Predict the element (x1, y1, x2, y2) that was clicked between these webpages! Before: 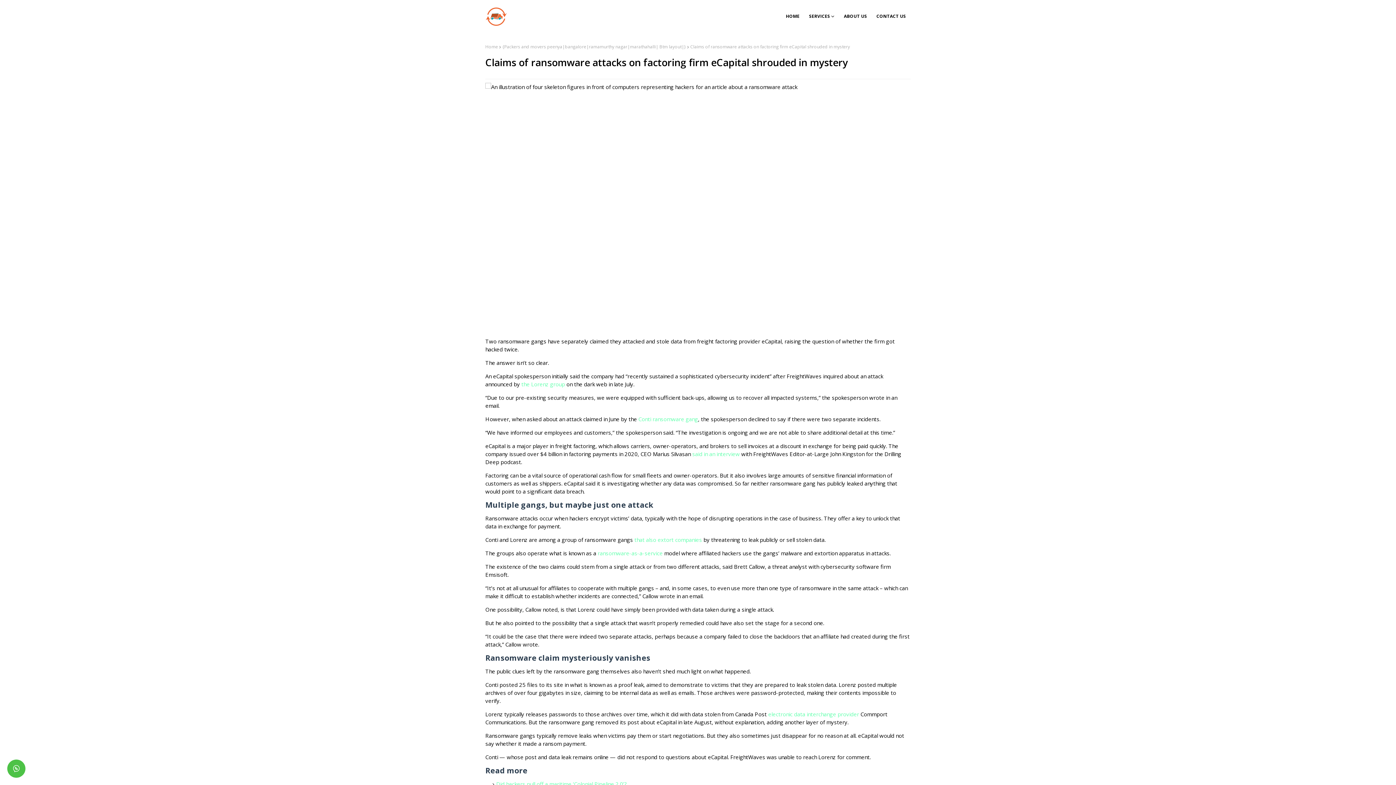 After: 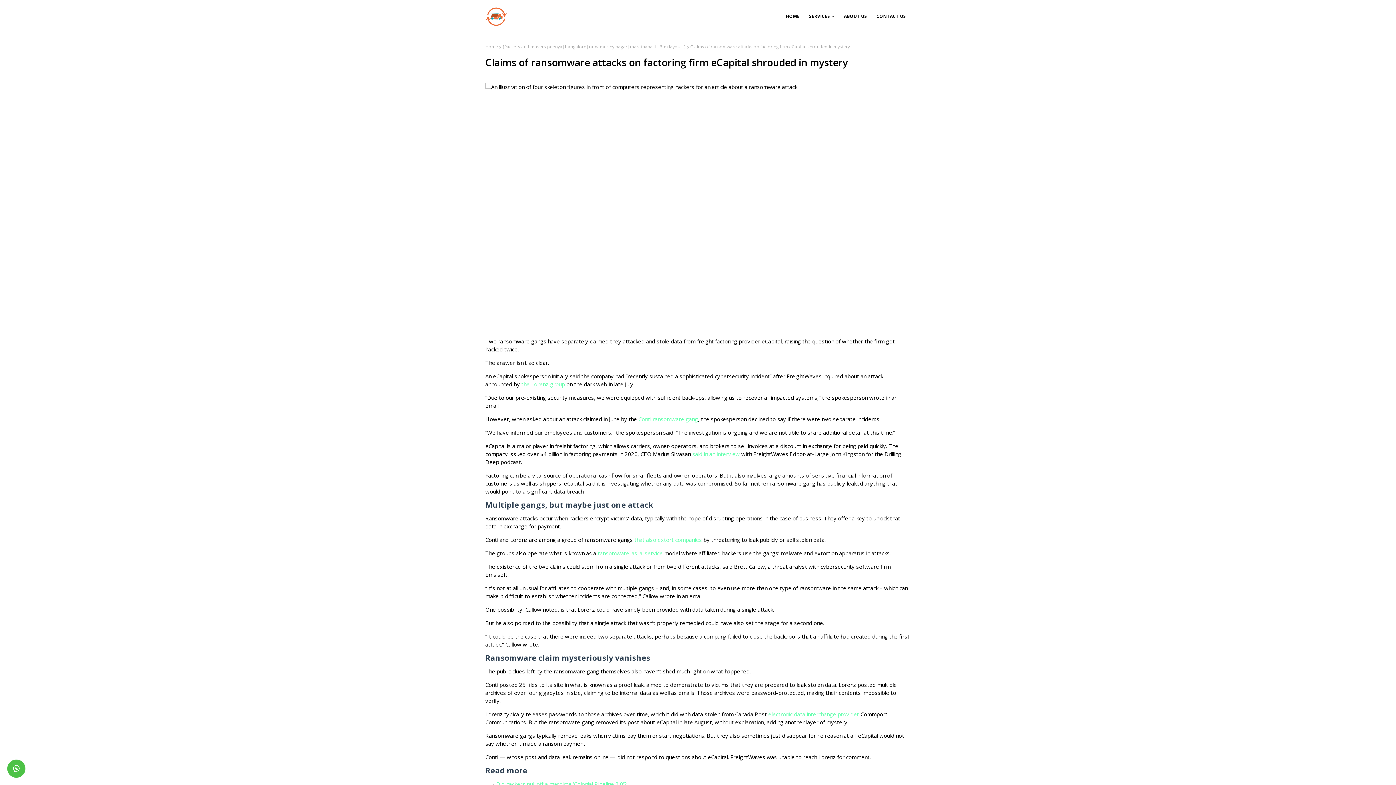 Action: label: Conti ransomware gang bbox: (638, 415, 698, 422)